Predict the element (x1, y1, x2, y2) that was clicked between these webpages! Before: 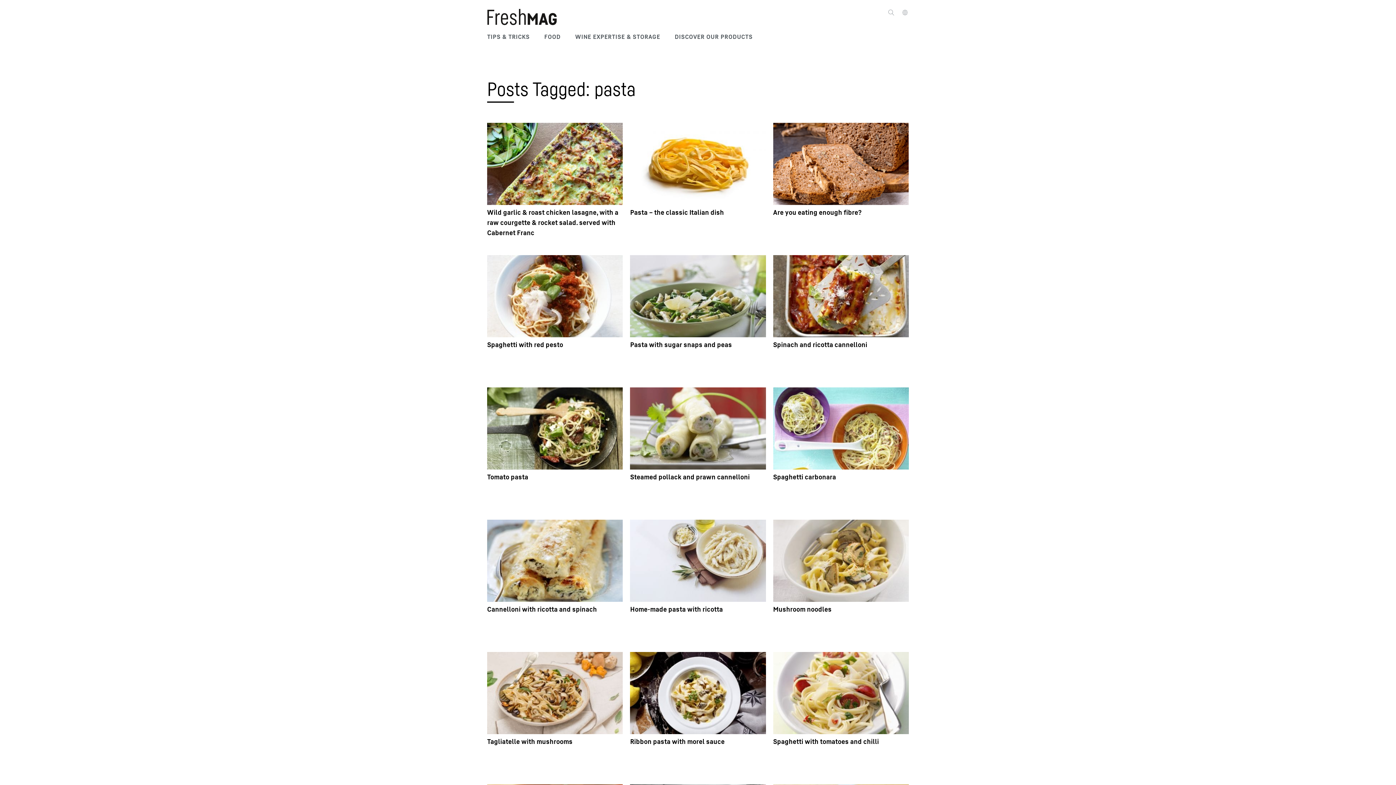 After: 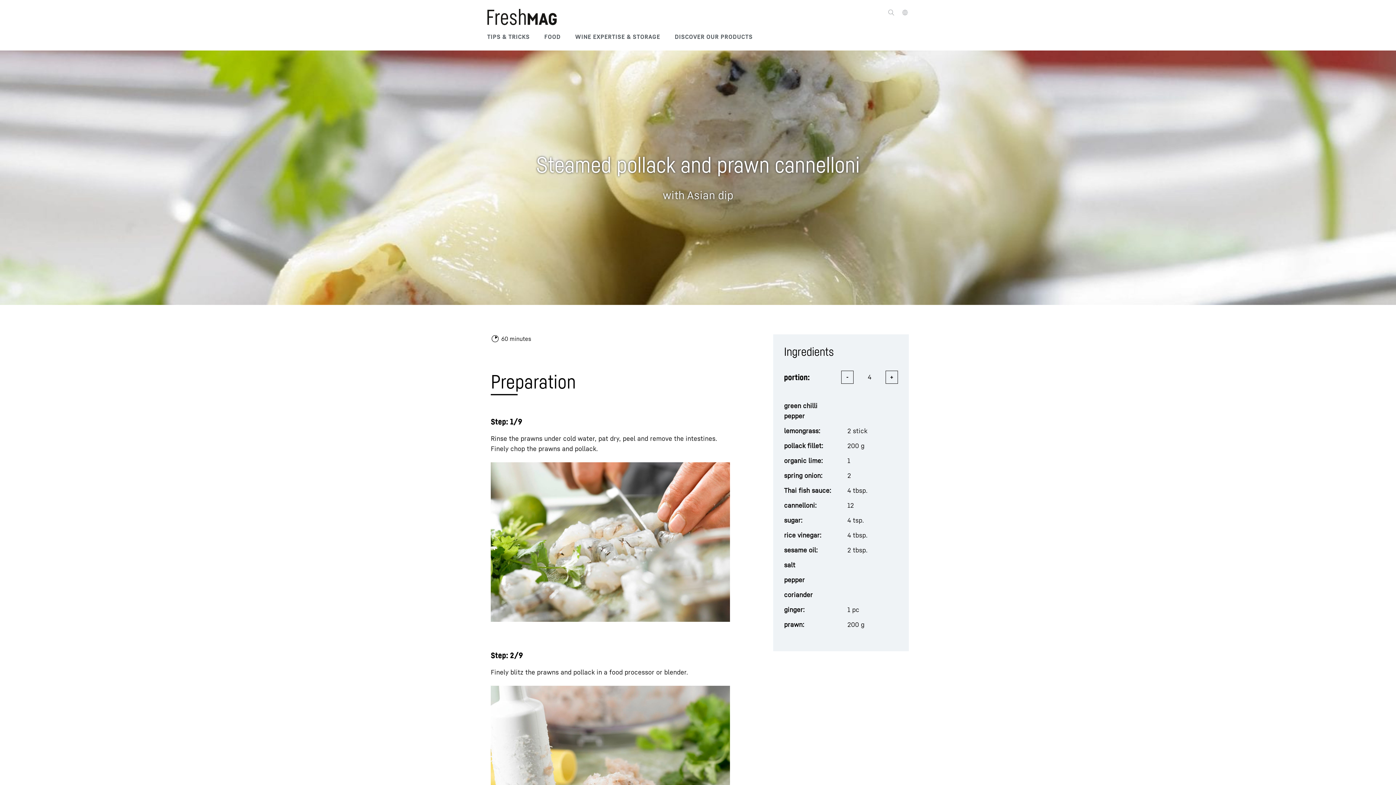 Action: bbox: (630, 471, 749, 482) label: Steamed pollack and prawn cannelloni